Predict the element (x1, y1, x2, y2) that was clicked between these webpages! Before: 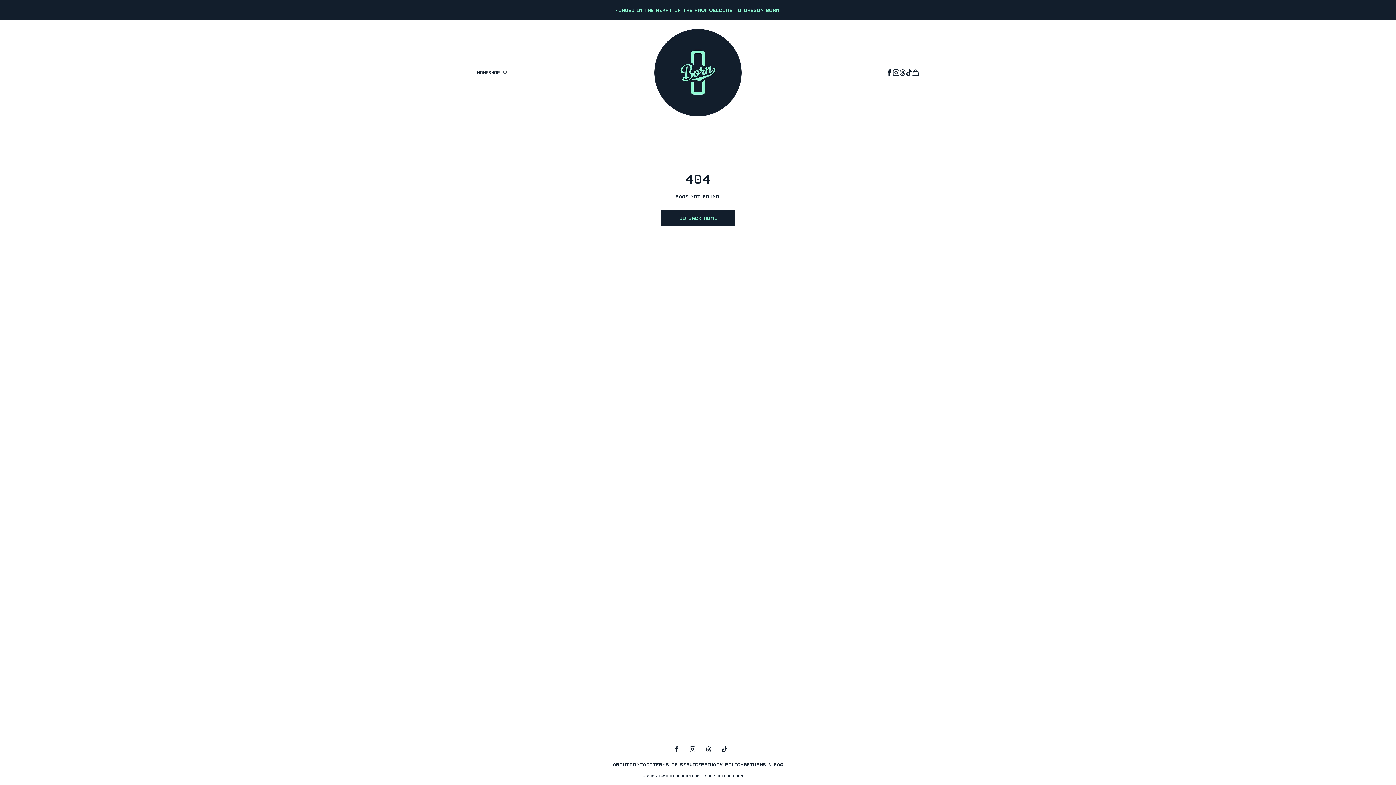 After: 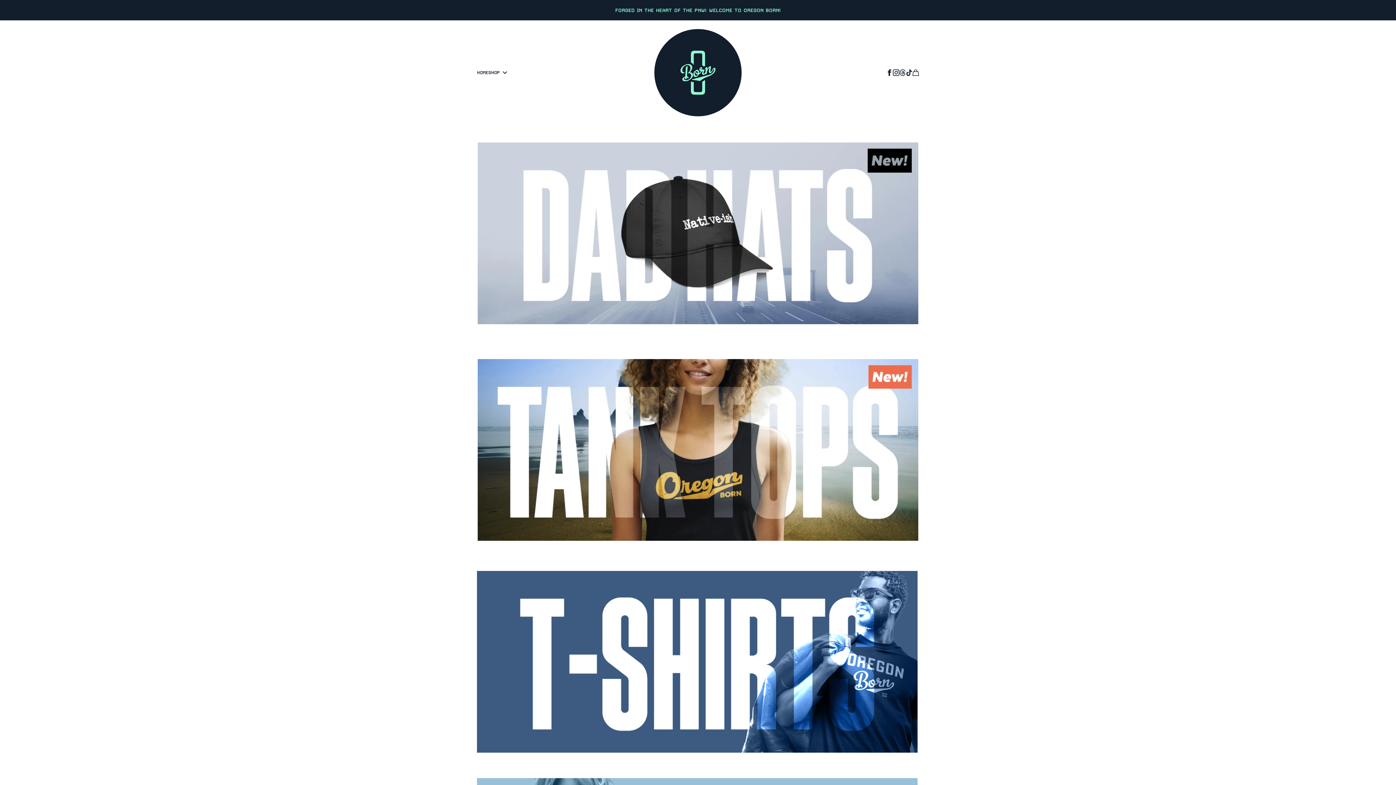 Action: bbox: (654, 29, 741, 116)